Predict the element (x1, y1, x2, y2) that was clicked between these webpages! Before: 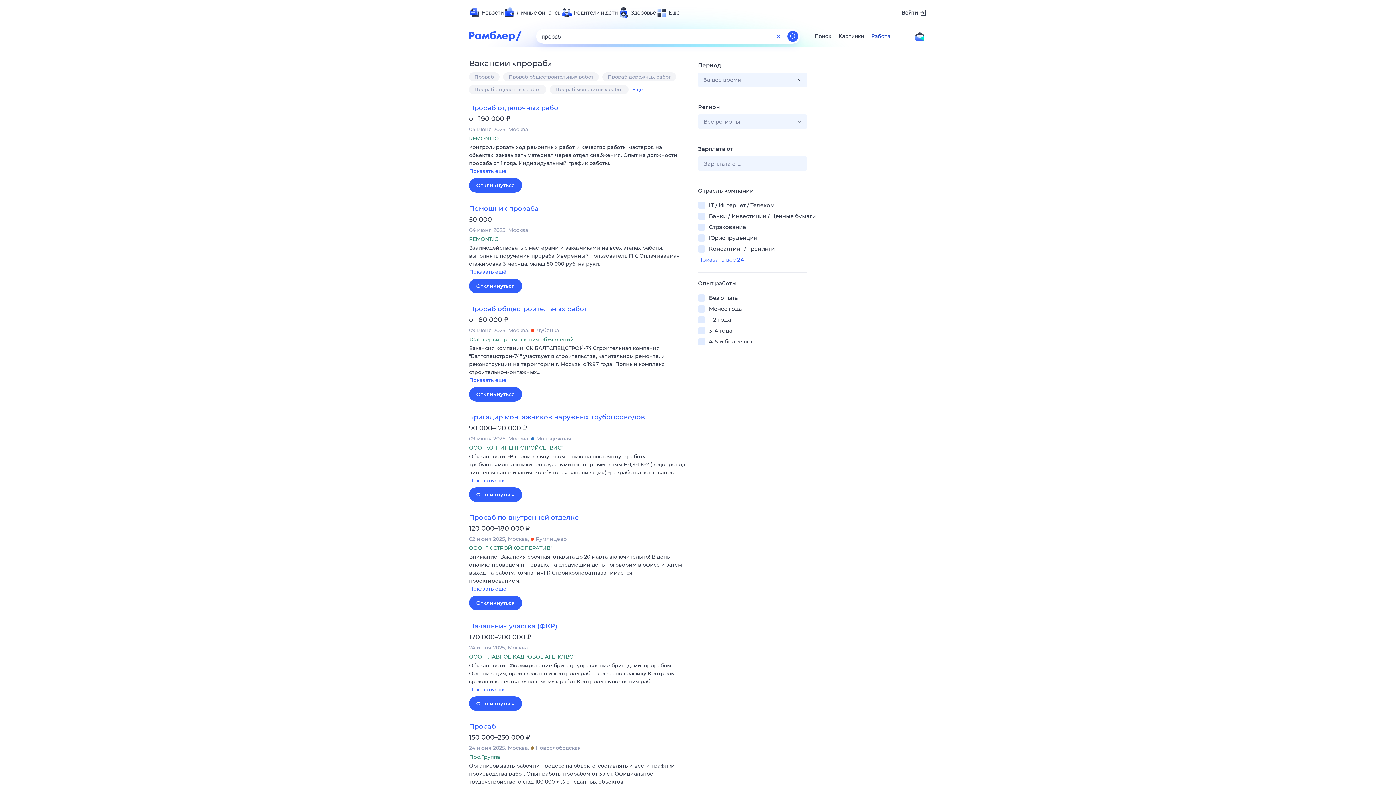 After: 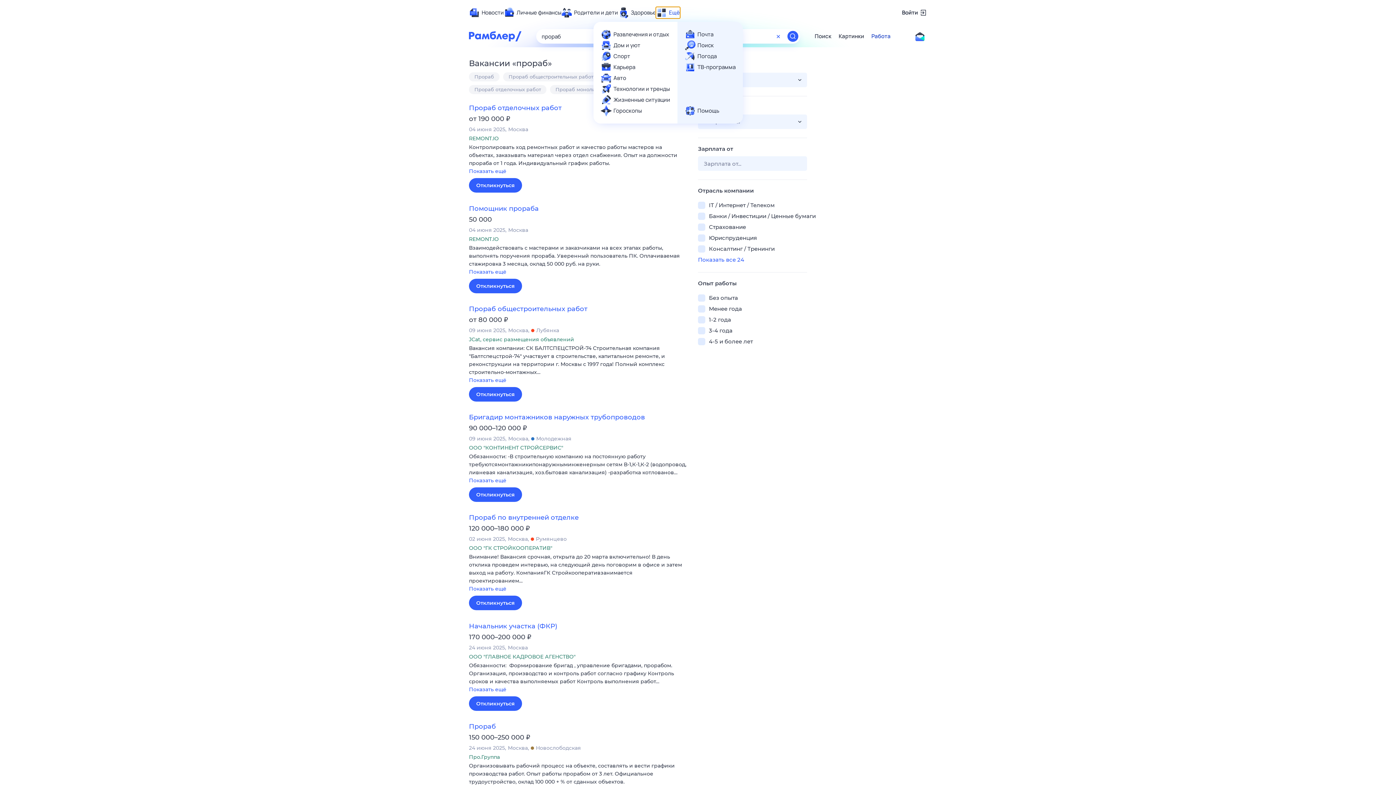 Action: label: Ещё bbox: (656, 7, 680, 18)